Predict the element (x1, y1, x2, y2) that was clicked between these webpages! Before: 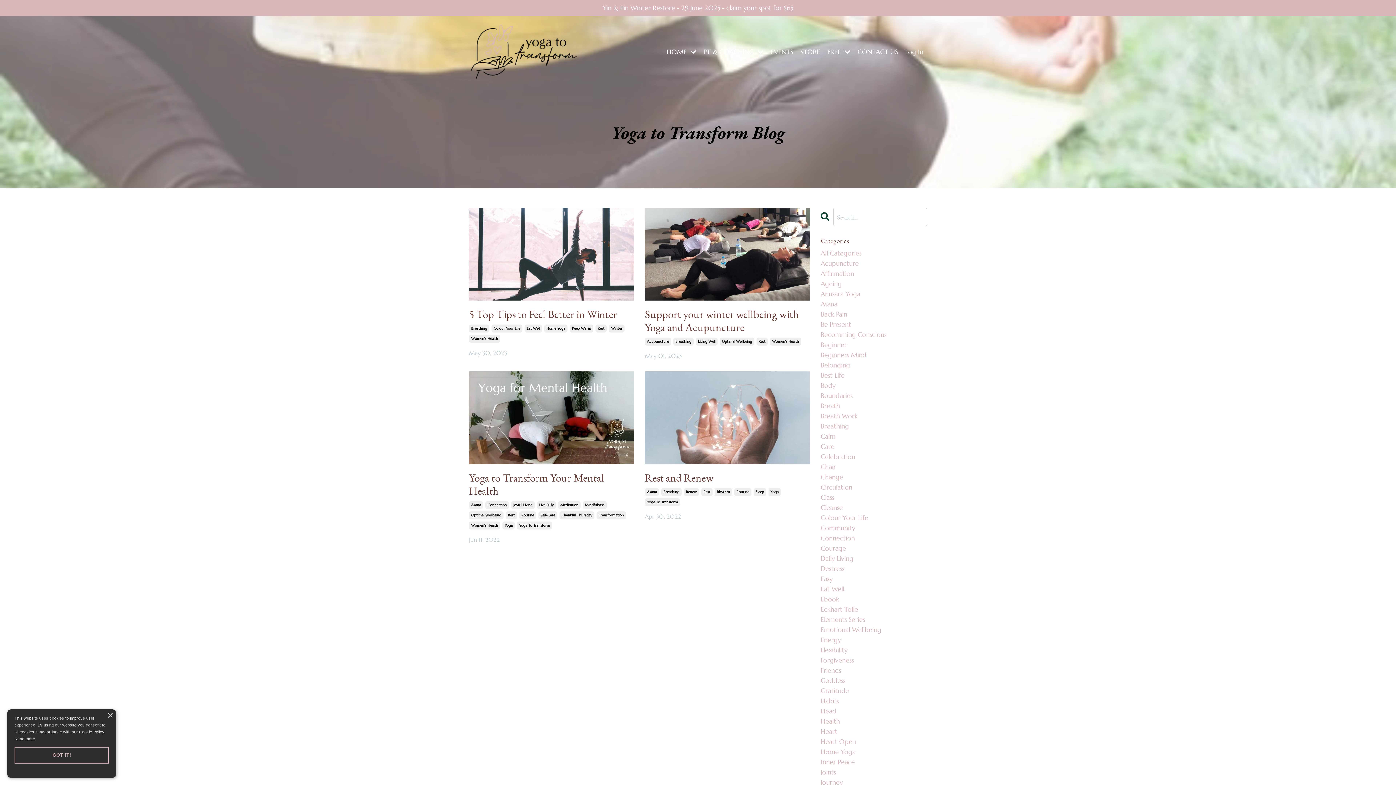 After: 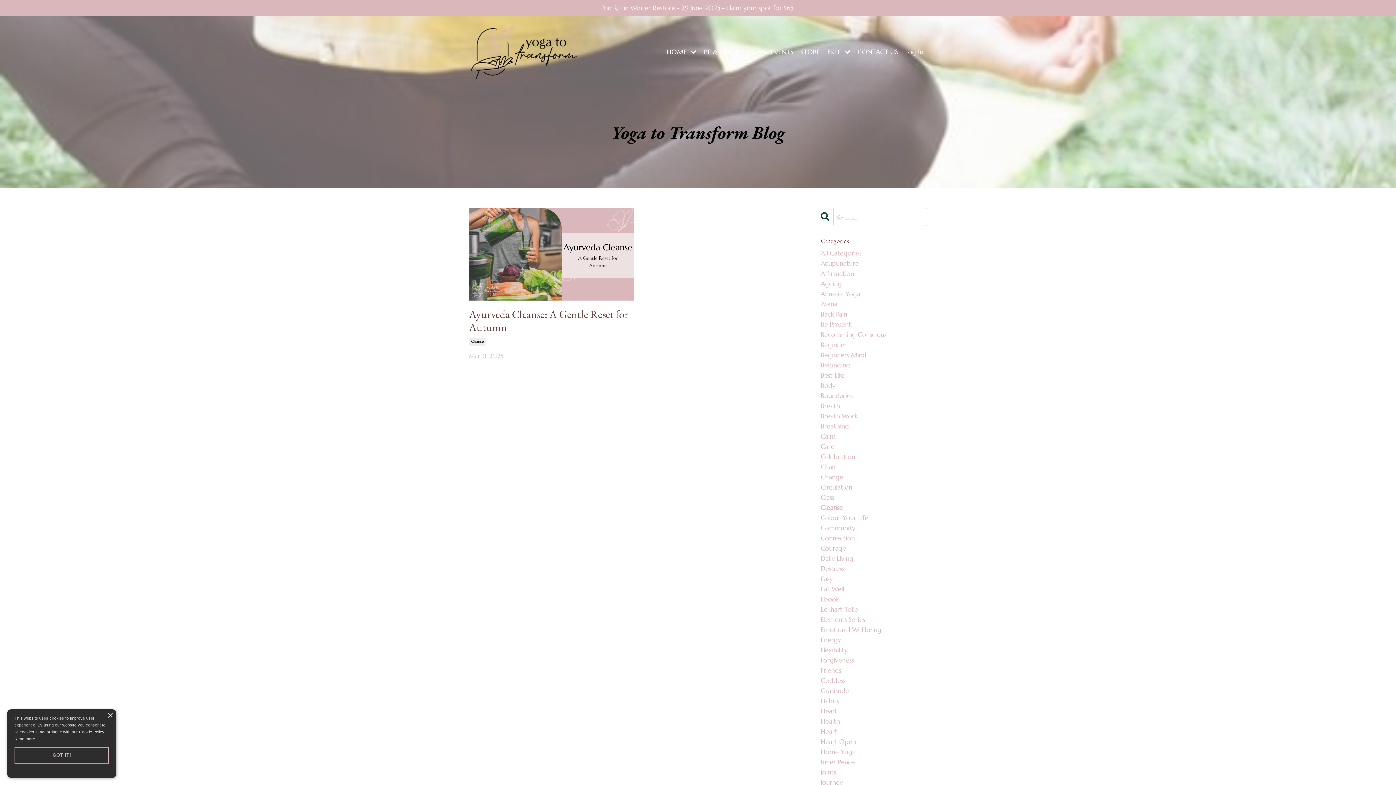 Action: bbox: (820, 502, 927, 513) label: Cleanse